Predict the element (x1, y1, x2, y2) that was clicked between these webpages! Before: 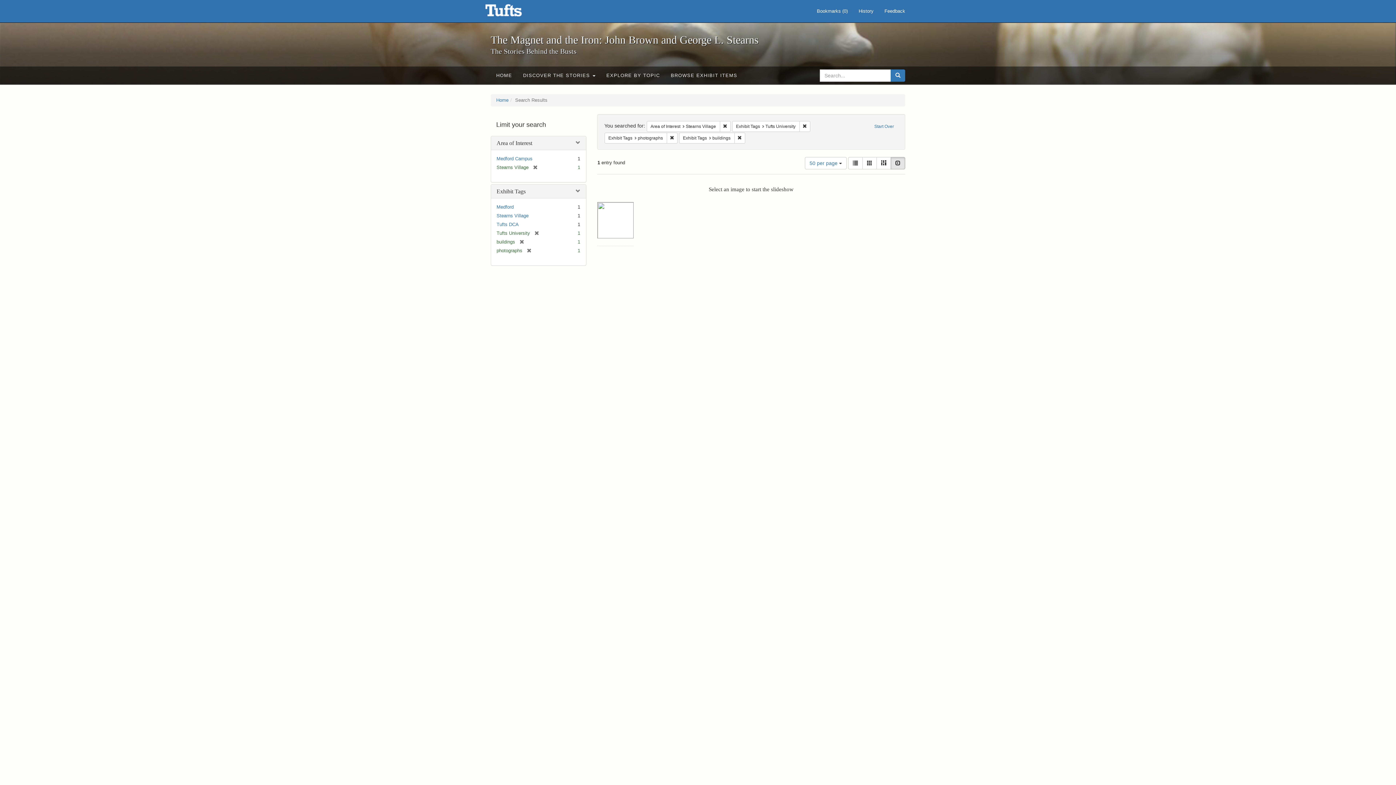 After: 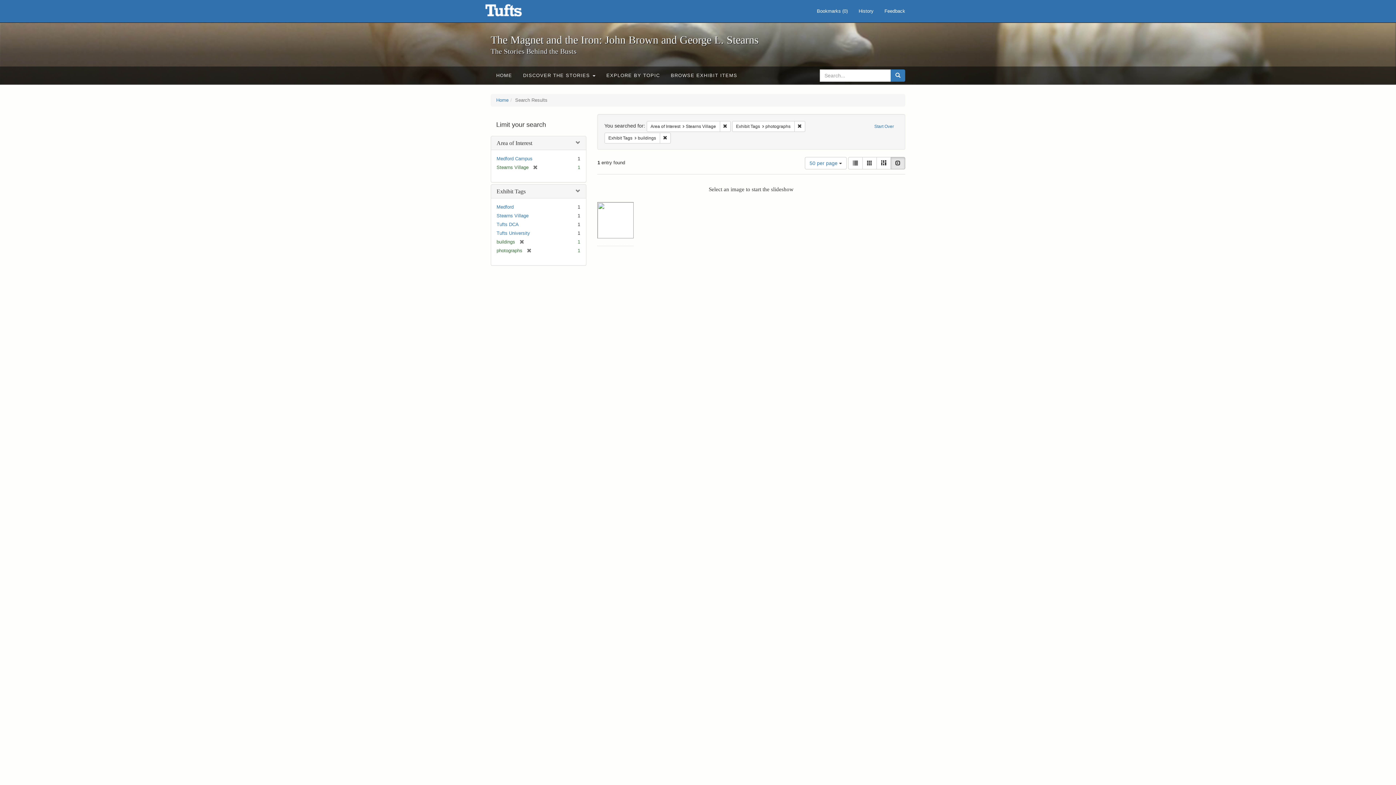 Action: bbox: (799, 120, 810, 131) label: Remove constraint Exhibit Tags: Tufts University